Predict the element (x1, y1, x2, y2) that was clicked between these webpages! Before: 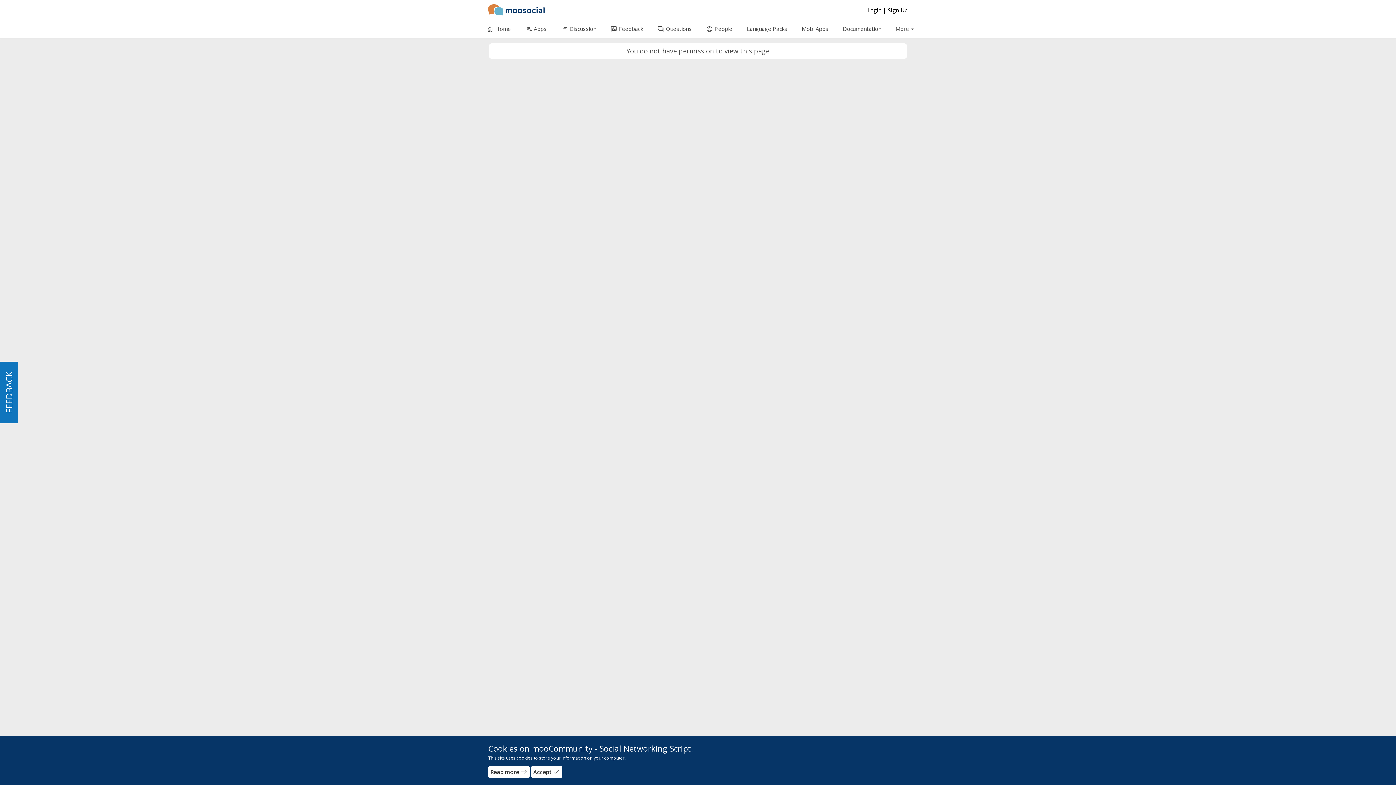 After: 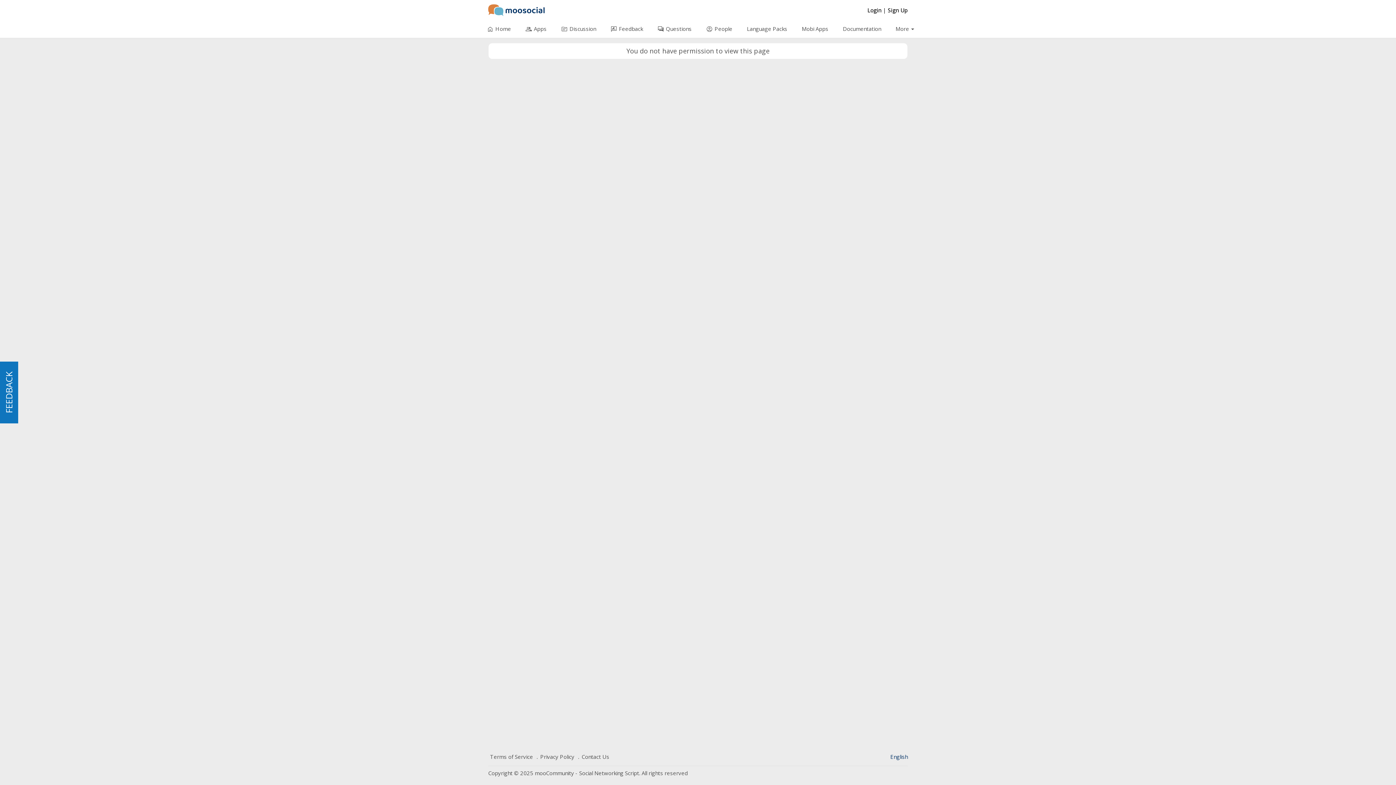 Action: label: Accept
done bbox: (531, 766, 562, 778)